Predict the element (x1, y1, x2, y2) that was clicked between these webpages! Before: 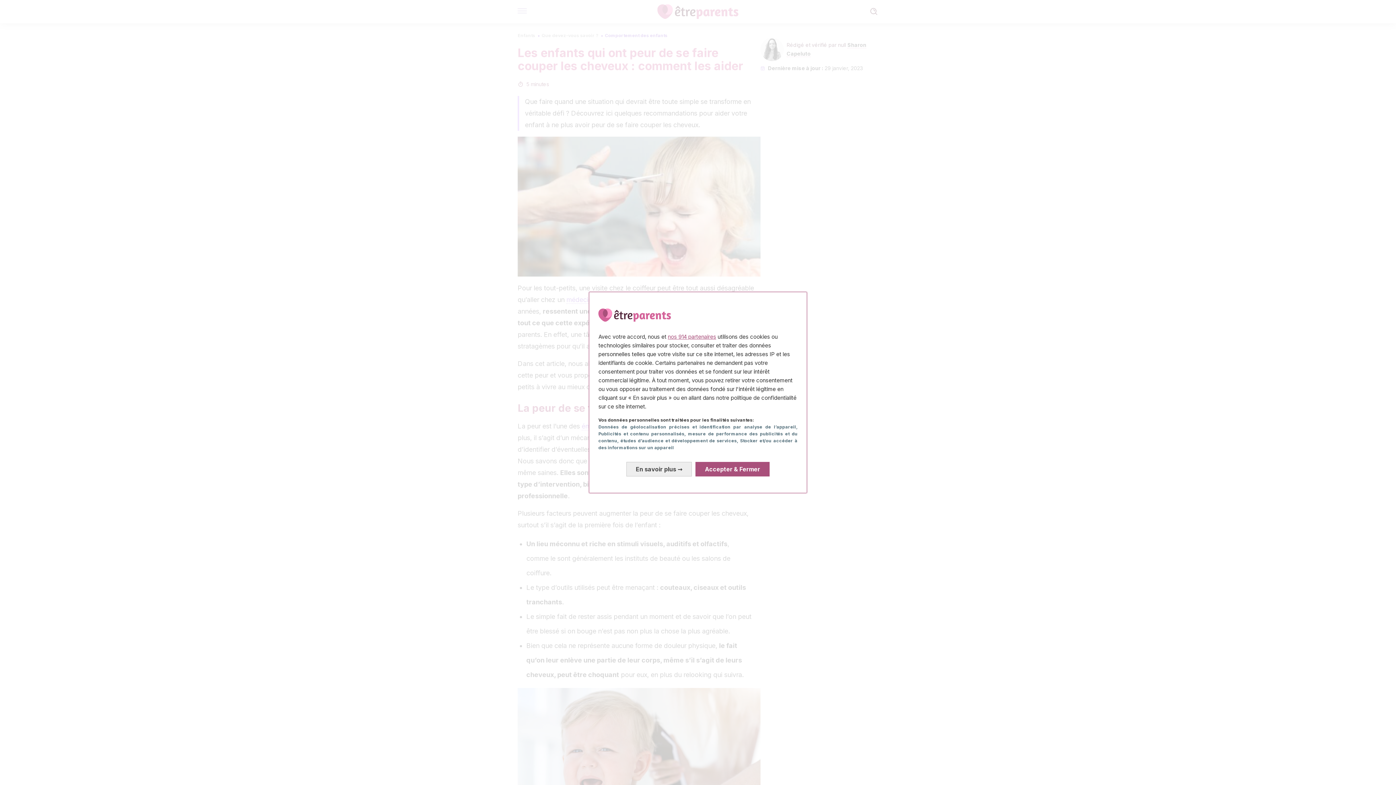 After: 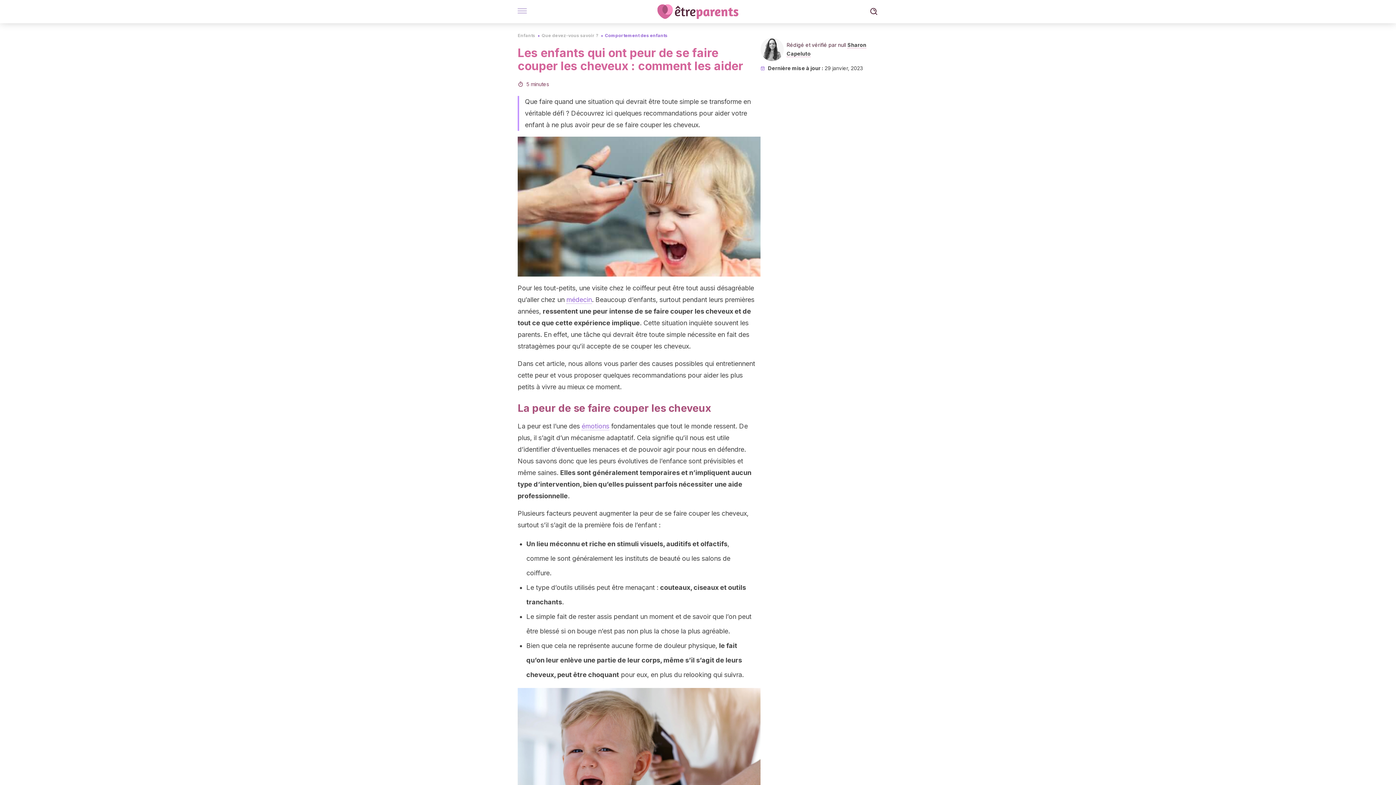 Action: label: Accepter & Fermer: Accepter notre traitement des données et fermer bbox: (695, 462, 769, 476)